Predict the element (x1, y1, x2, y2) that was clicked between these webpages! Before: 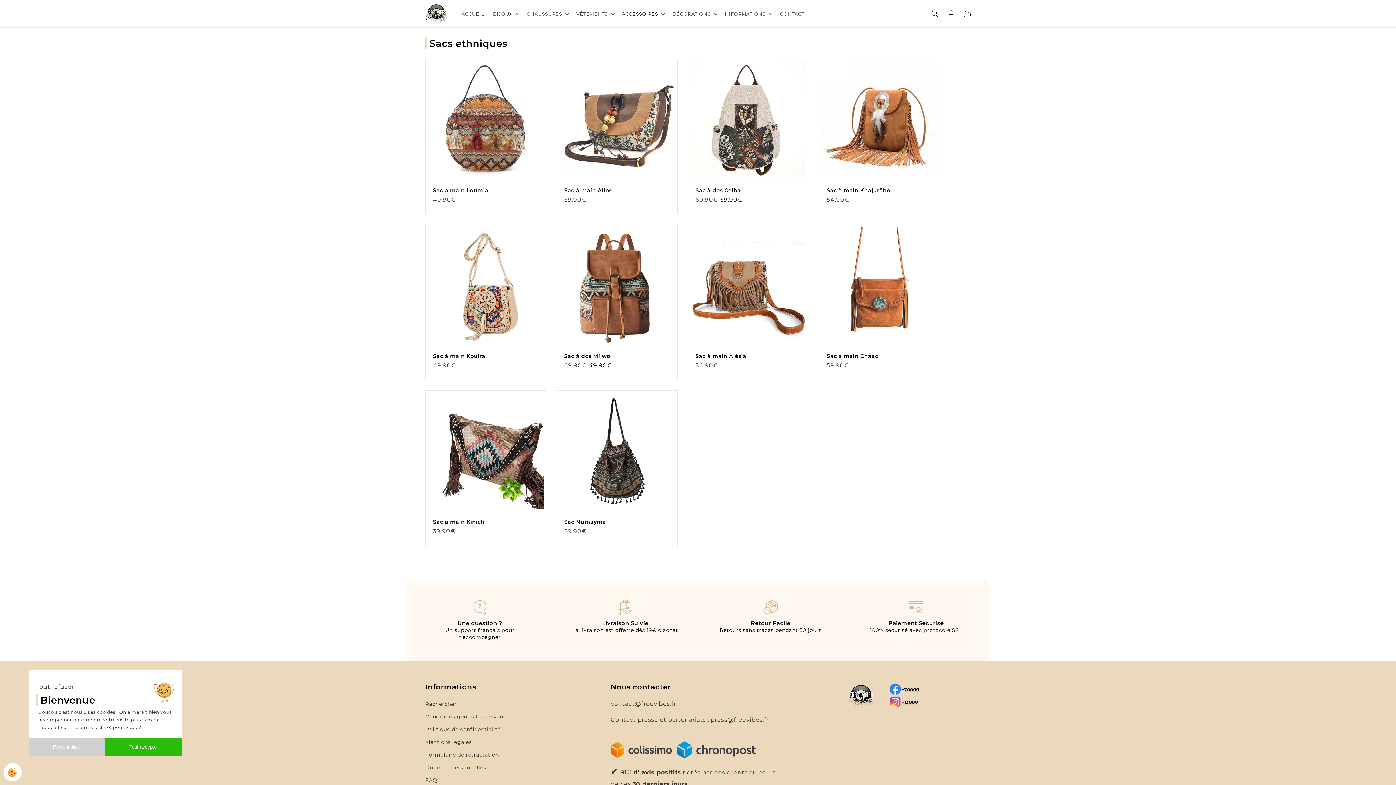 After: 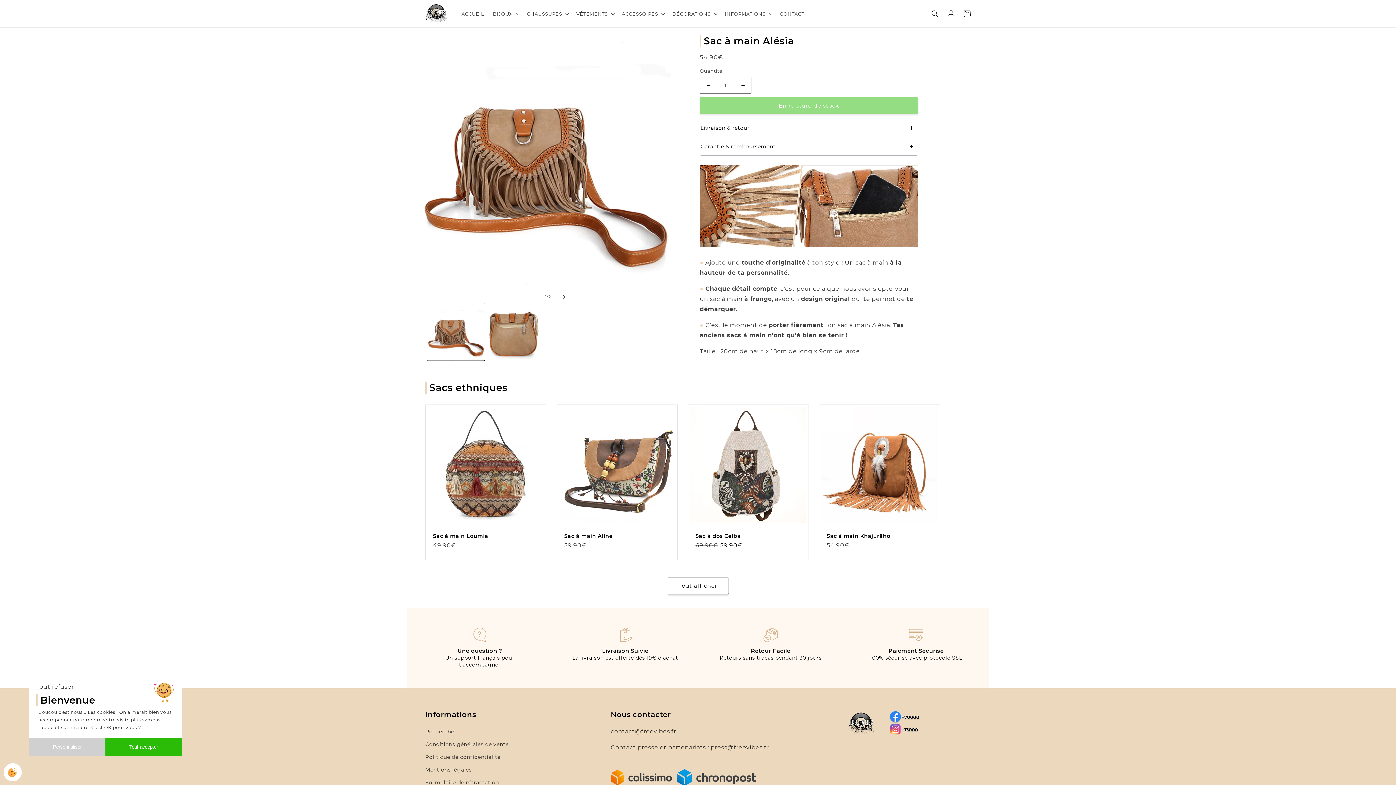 Action: label: Sac à main Alésia bbox: (695, 353, 804, 359)